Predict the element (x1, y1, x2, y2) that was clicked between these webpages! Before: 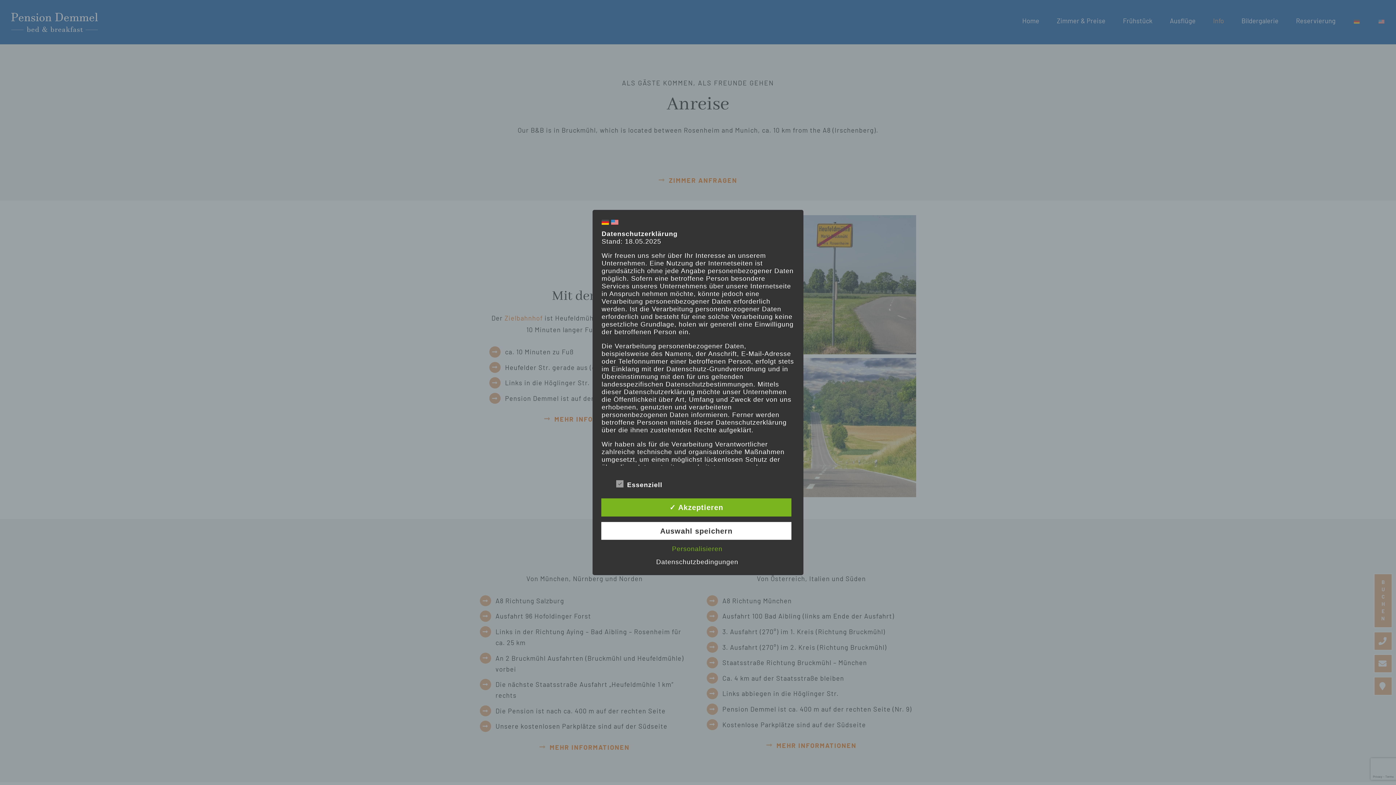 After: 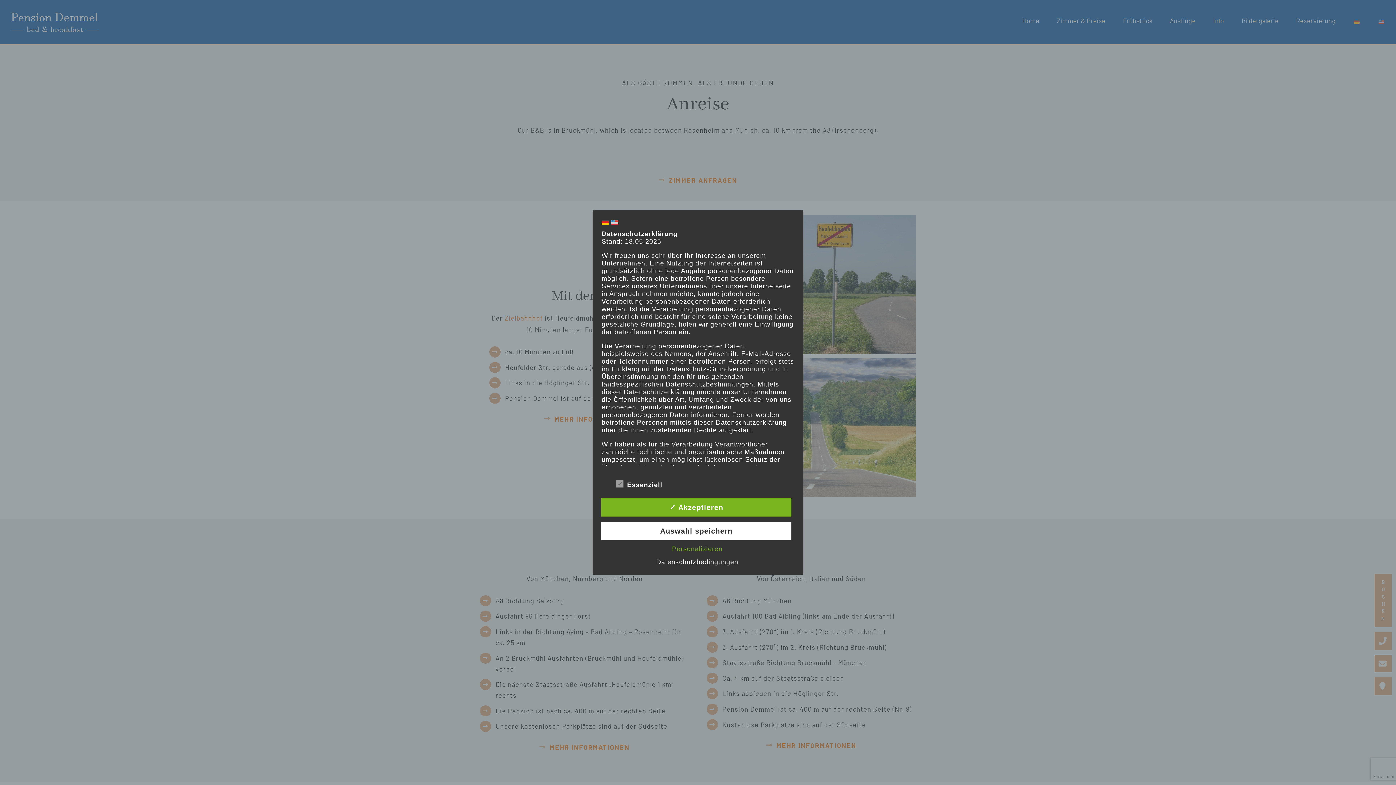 Action: label: Datenschutzbedingungen bbox: (652, 558, 742, 566)